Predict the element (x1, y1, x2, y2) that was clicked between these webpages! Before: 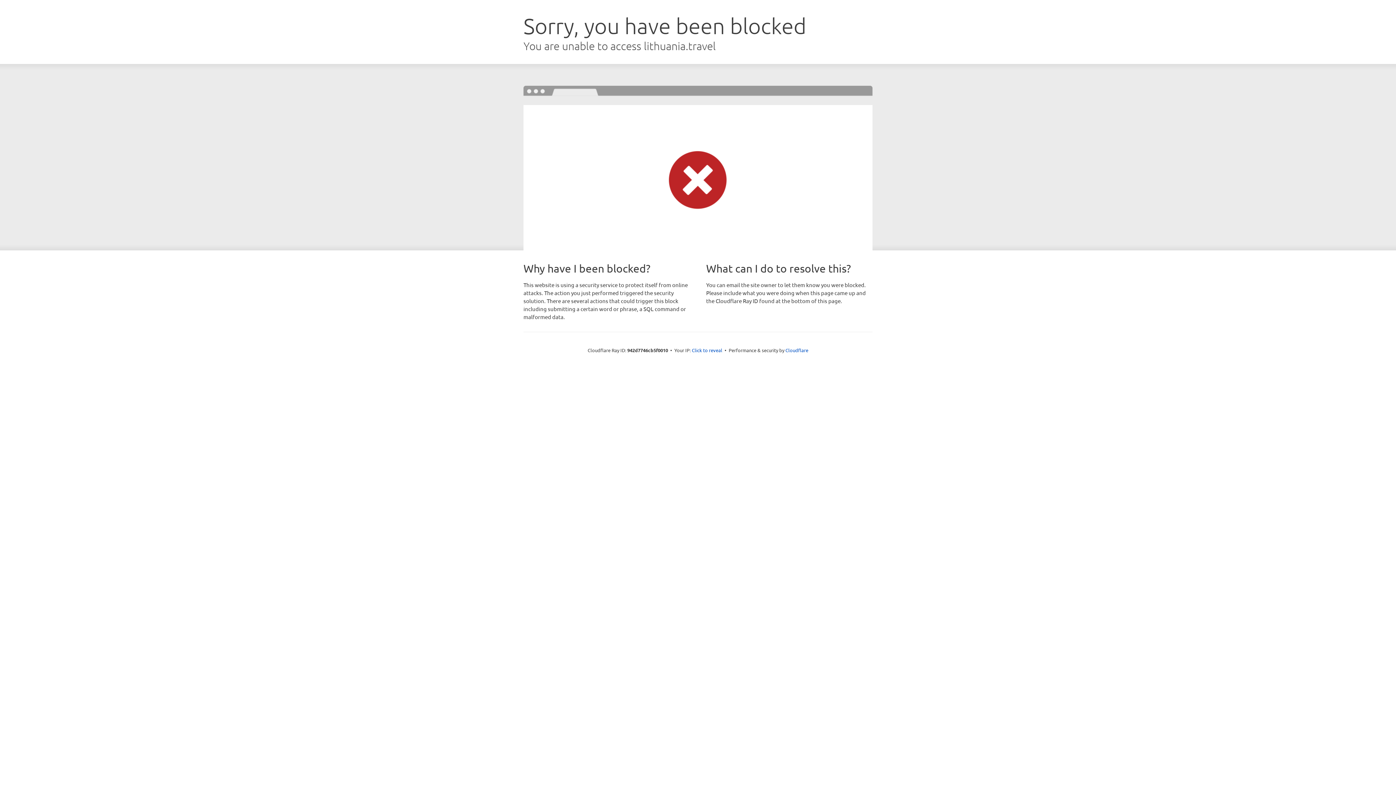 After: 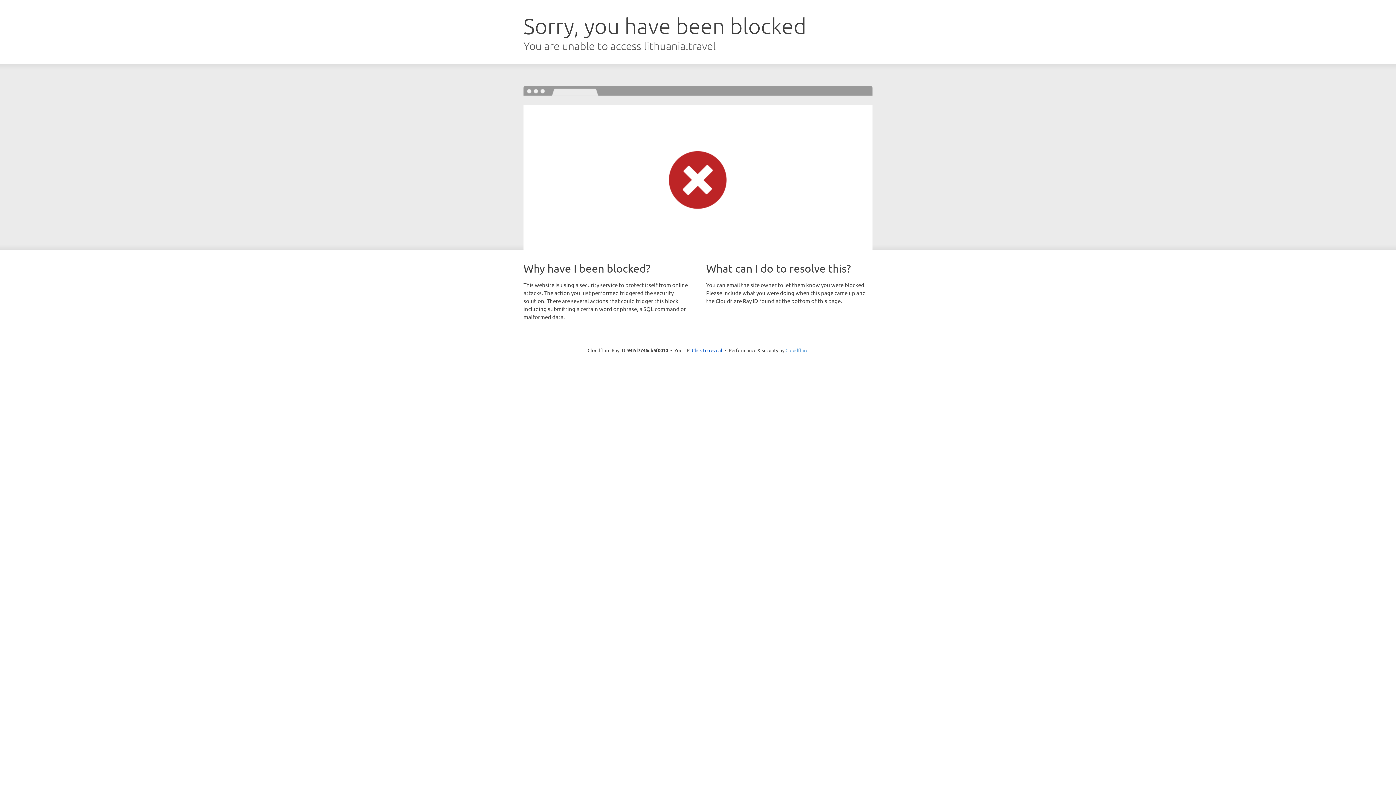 Action: bbox: (785, 347, 808, 353) label: Cloudflare